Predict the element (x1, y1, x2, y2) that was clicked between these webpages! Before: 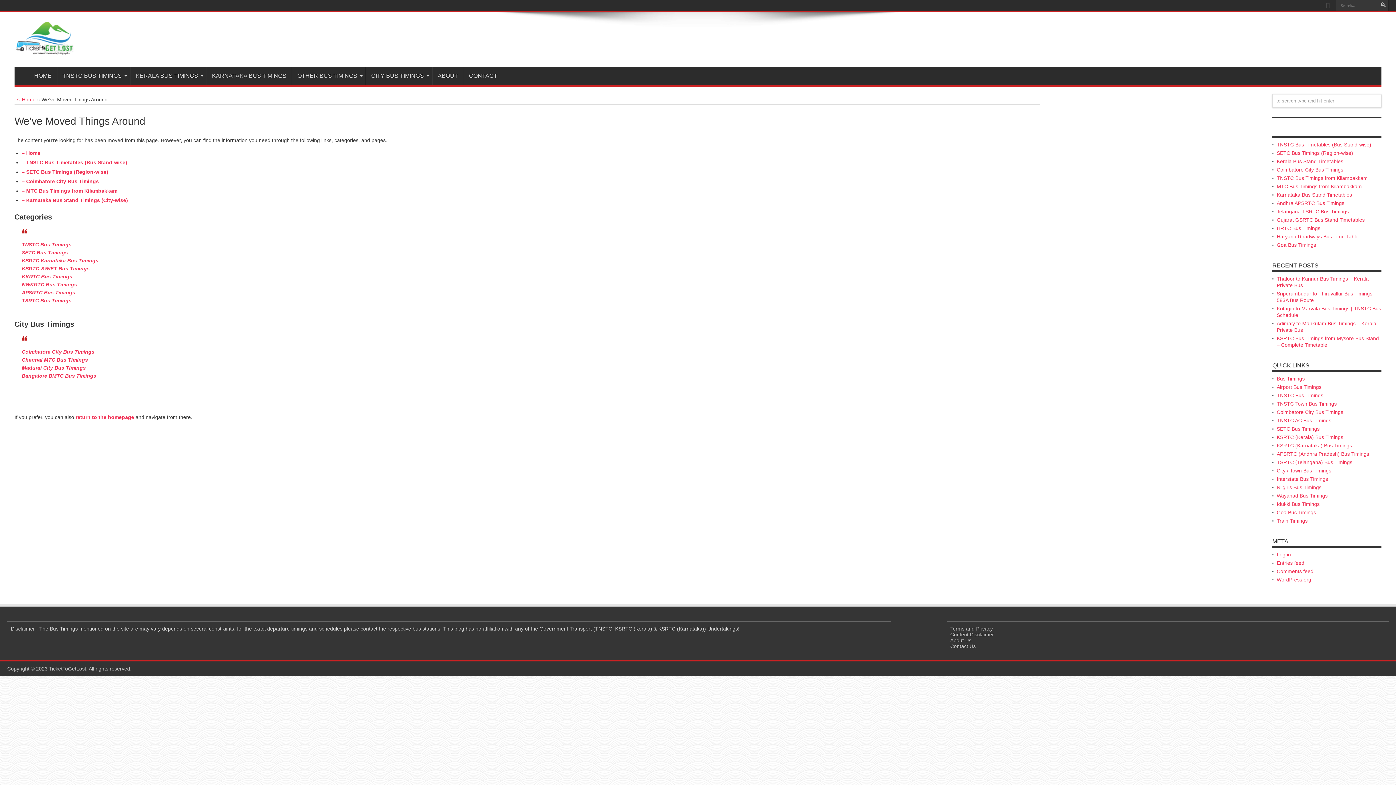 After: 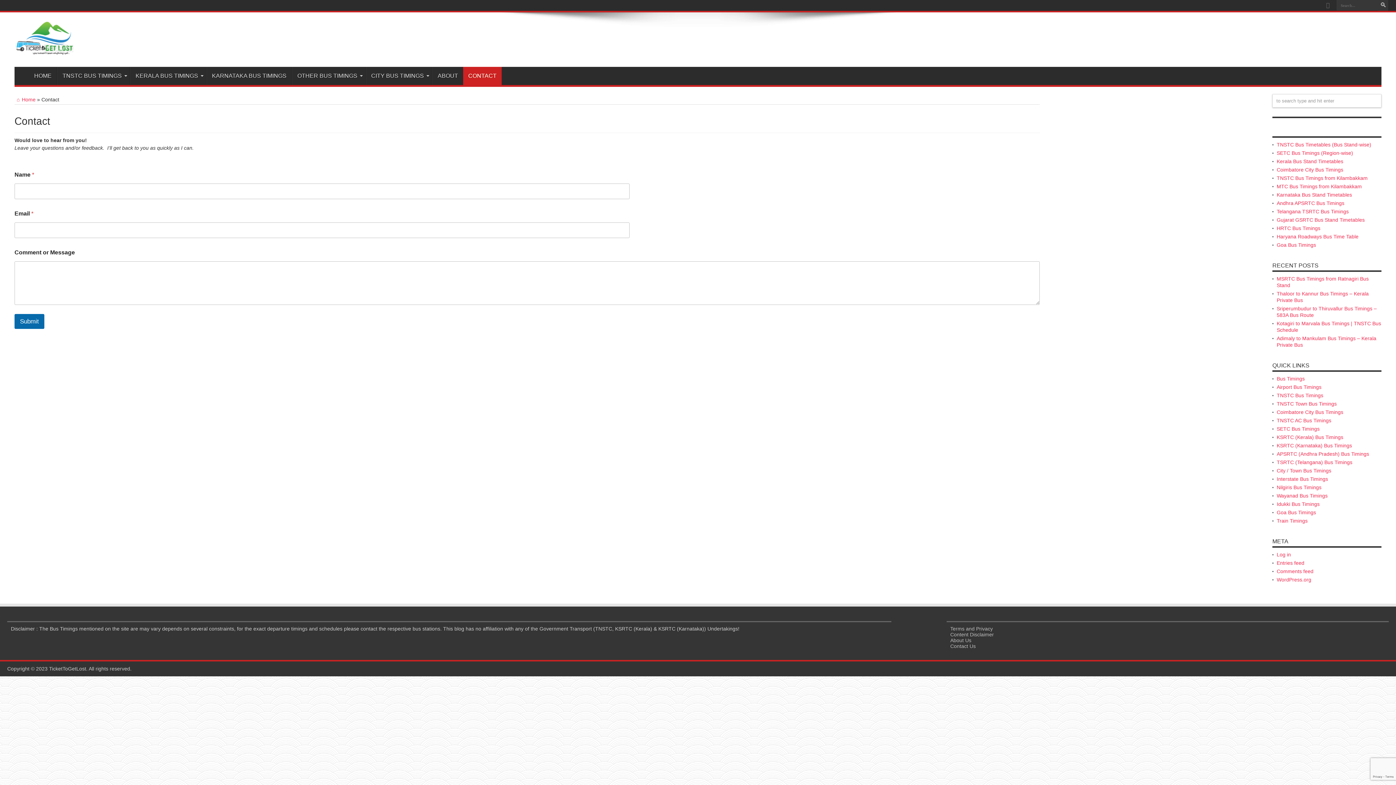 Action: bbox: (463, 66, 502, 85) label: CONTACT